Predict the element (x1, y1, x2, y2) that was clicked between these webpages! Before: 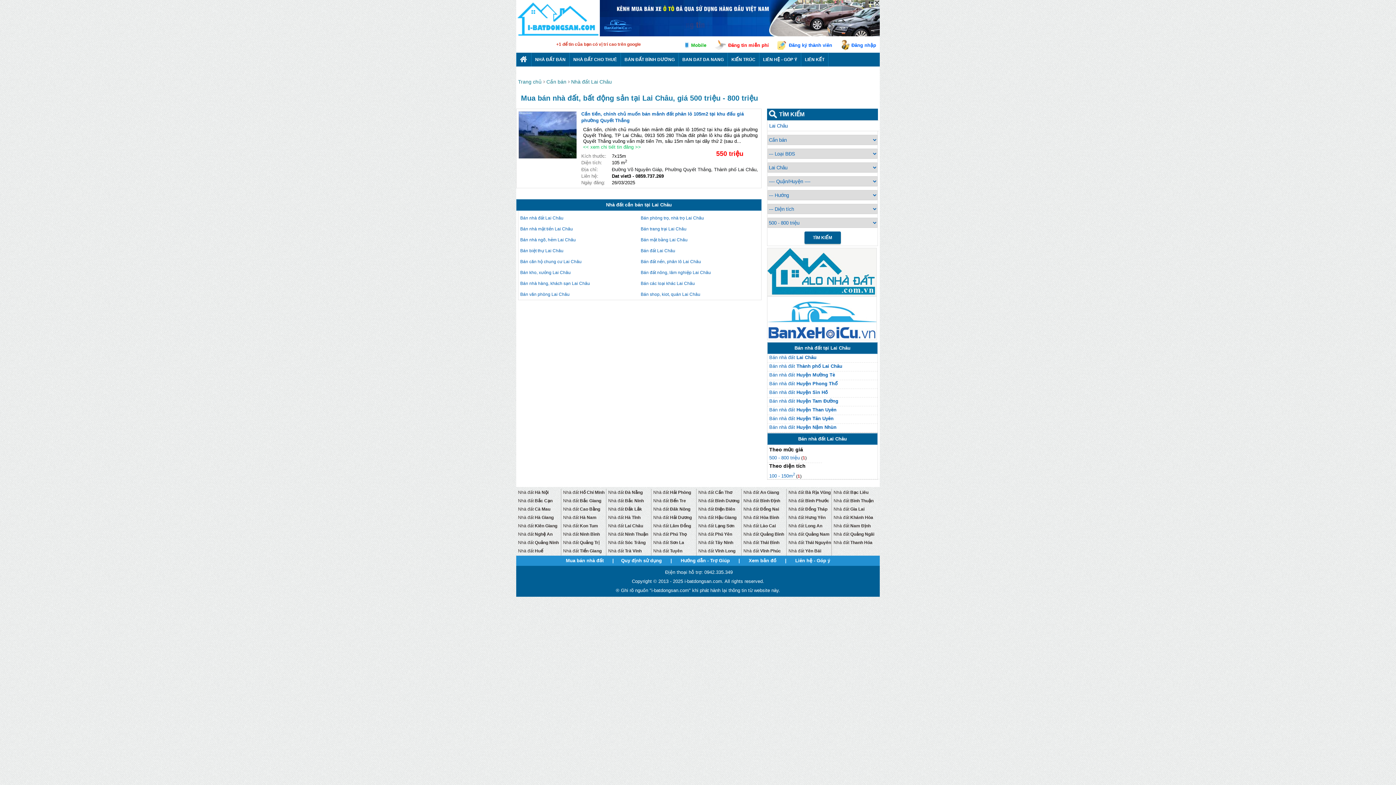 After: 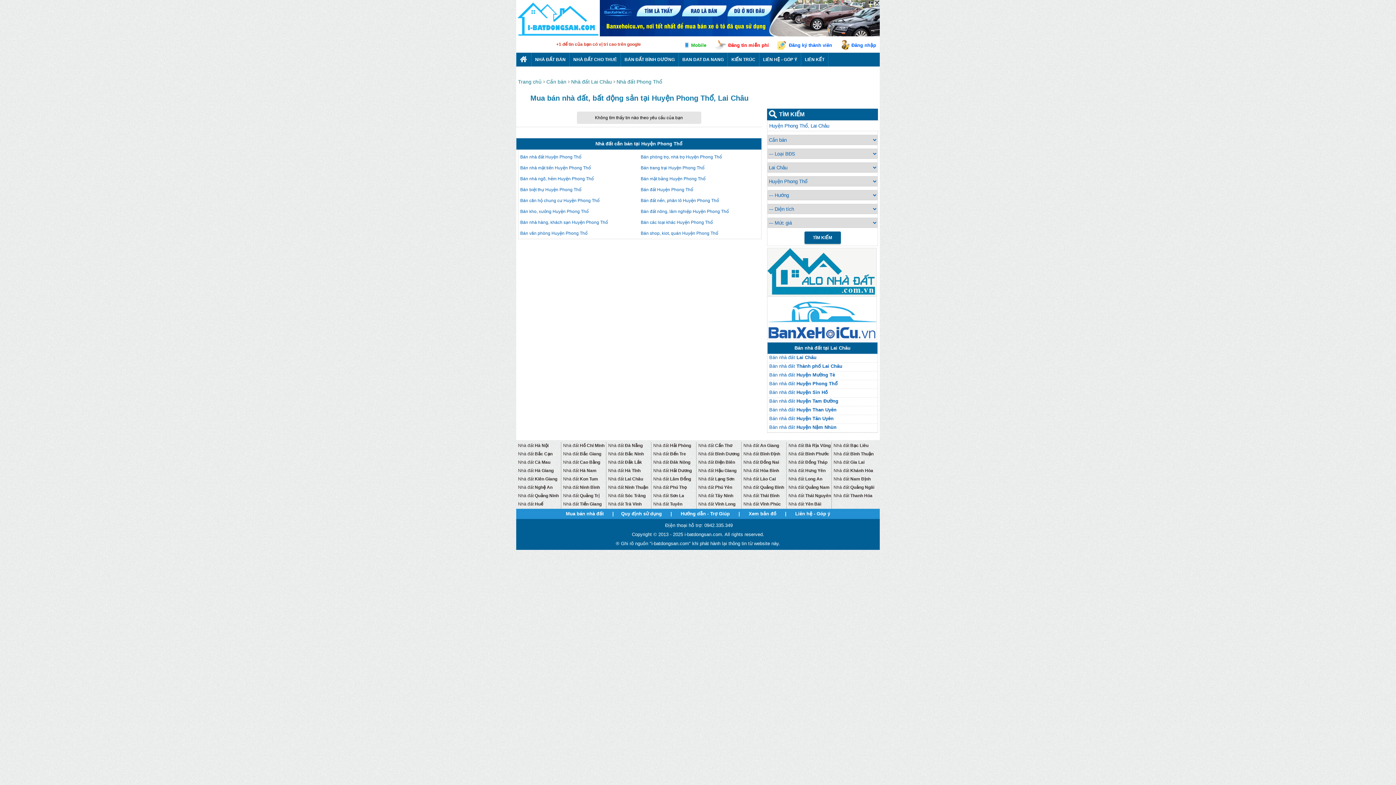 Action: label: Bán nhà đất Huyện Phong Thổ bbox: (769, 381, 837, 386)